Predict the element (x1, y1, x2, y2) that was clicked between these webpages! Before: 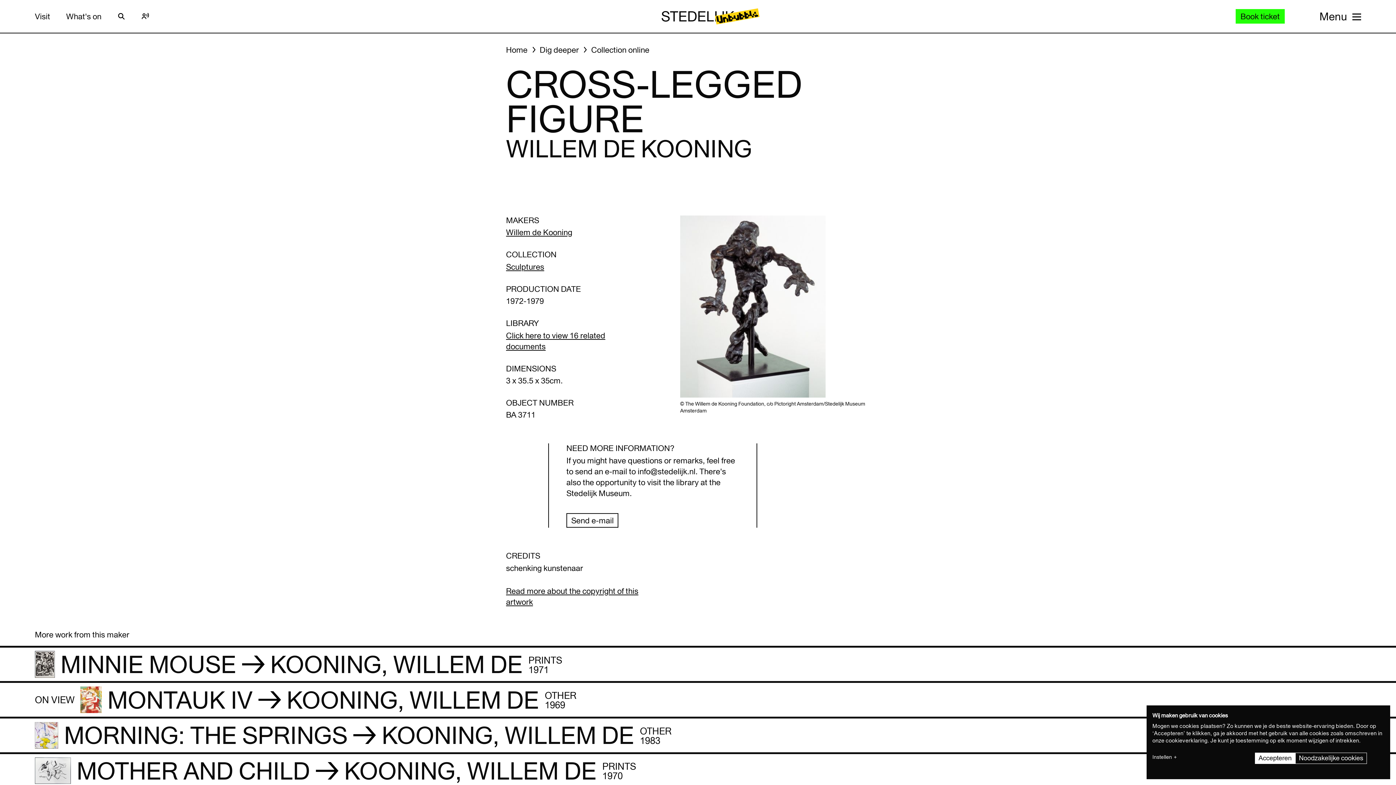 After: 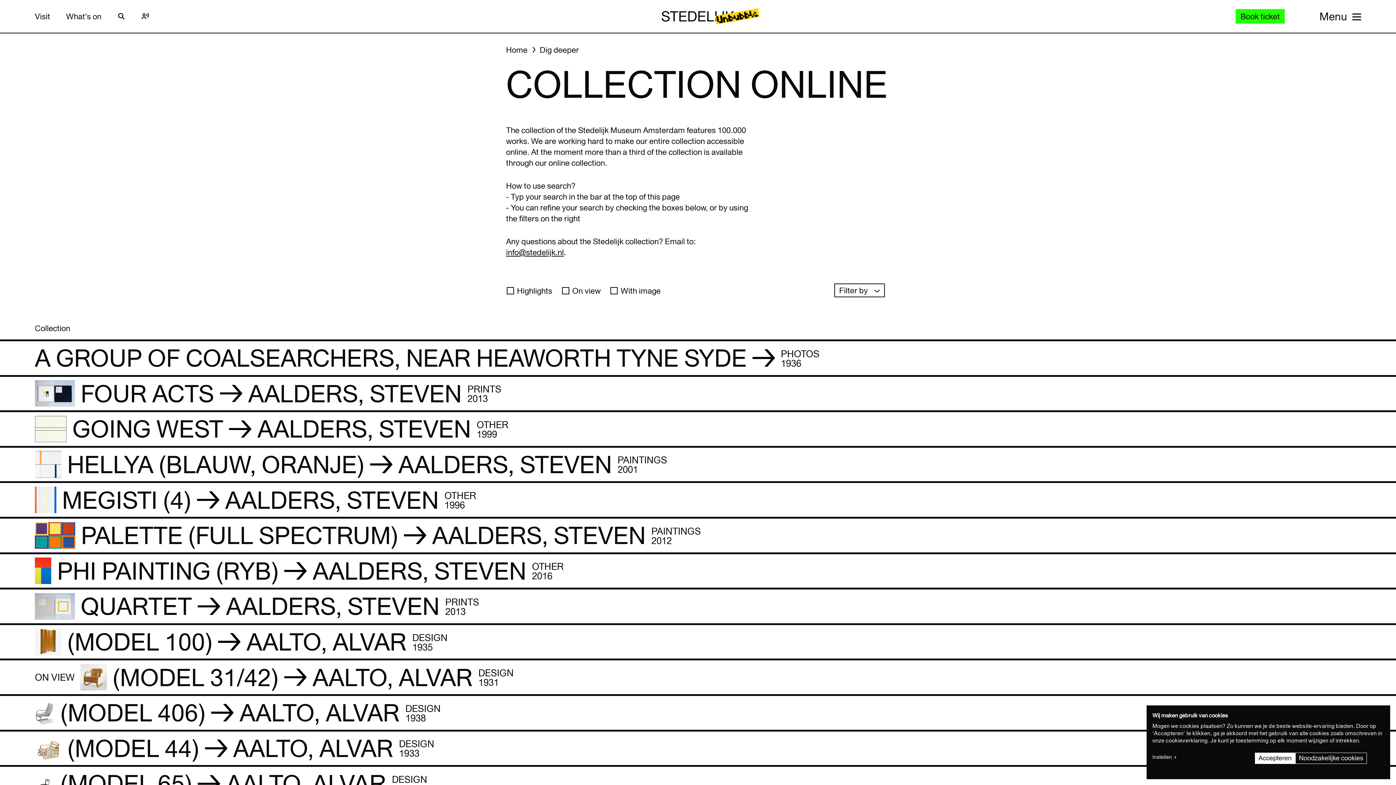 Action: bbox: (591, 44, 649, 55) label: Collection online